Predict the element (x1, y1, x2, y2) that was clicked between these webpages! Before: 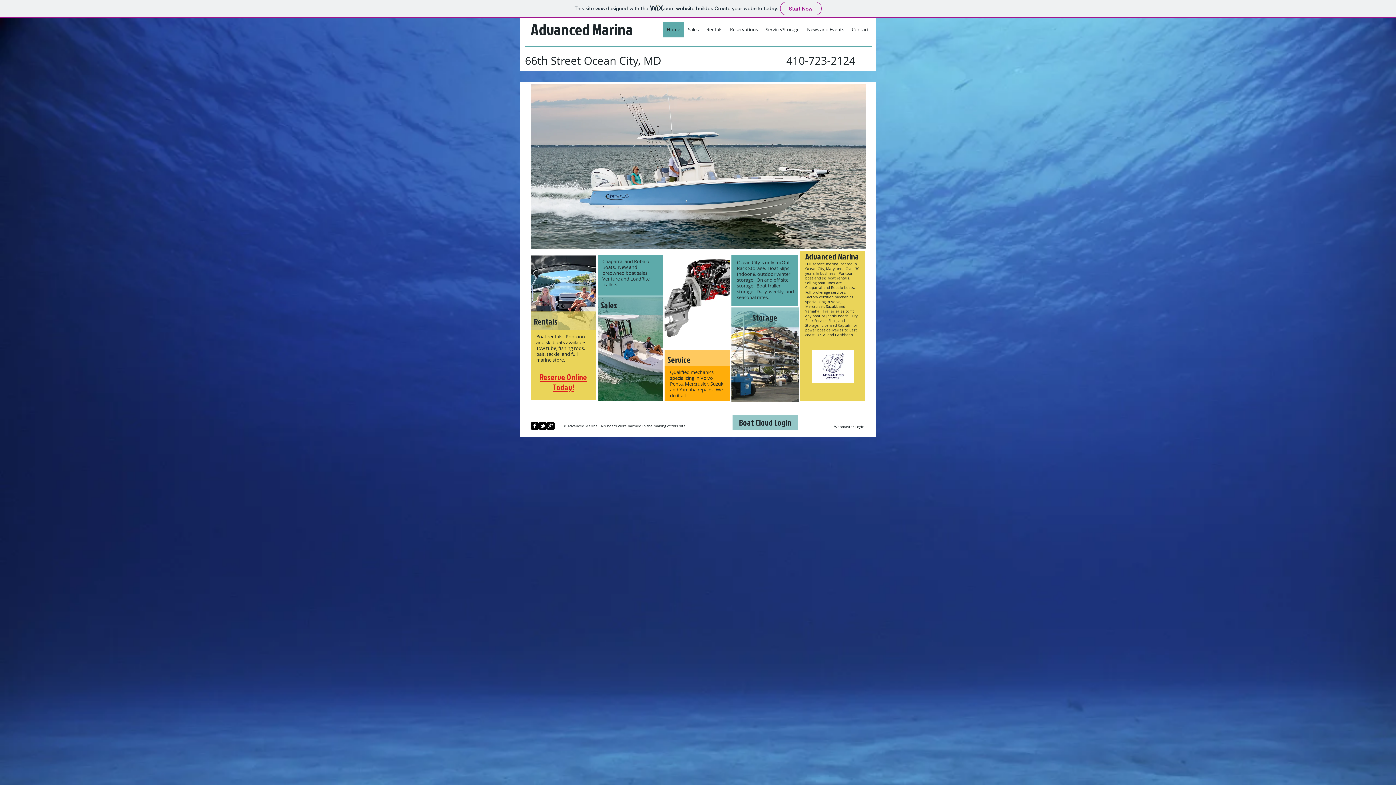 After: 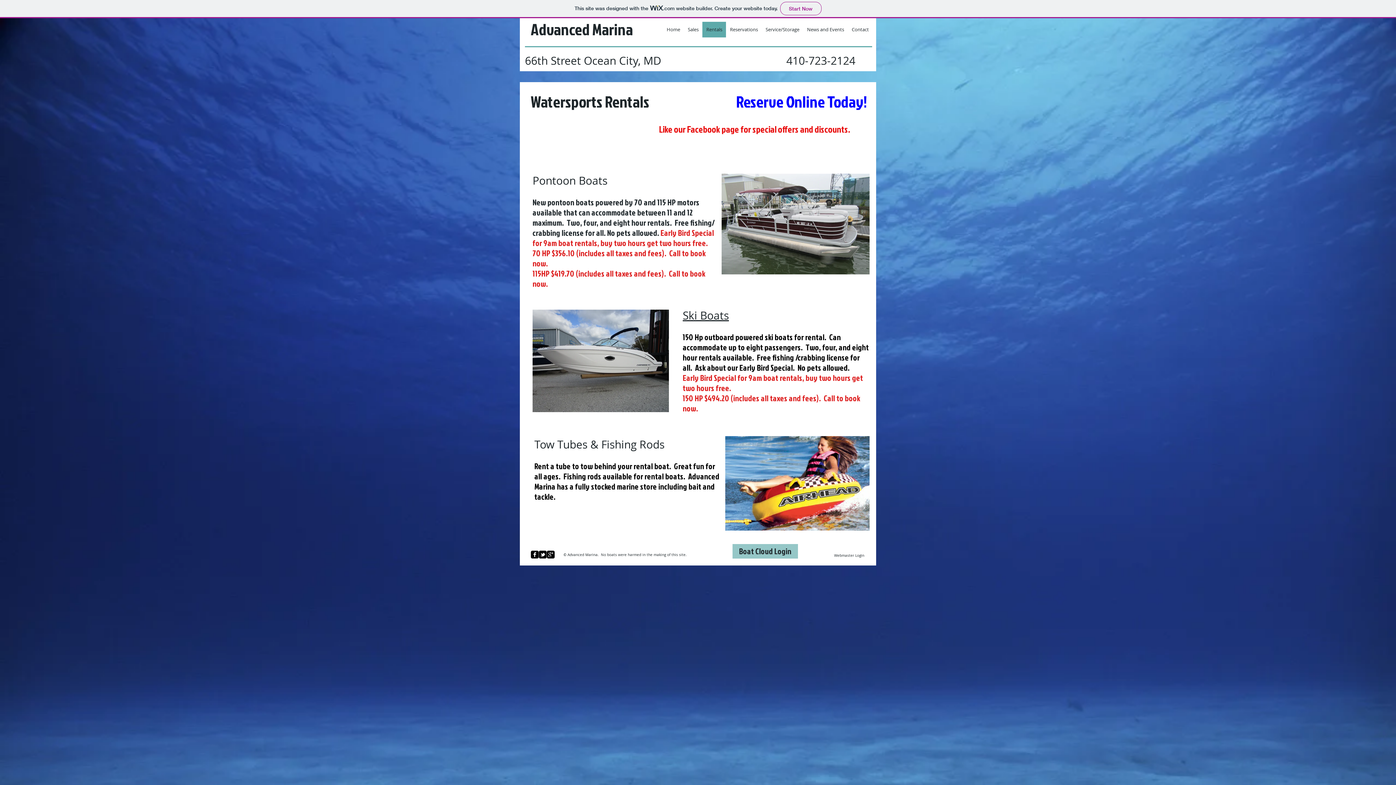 Action: label: Rentals bbox: (702, 21, 726, 37)